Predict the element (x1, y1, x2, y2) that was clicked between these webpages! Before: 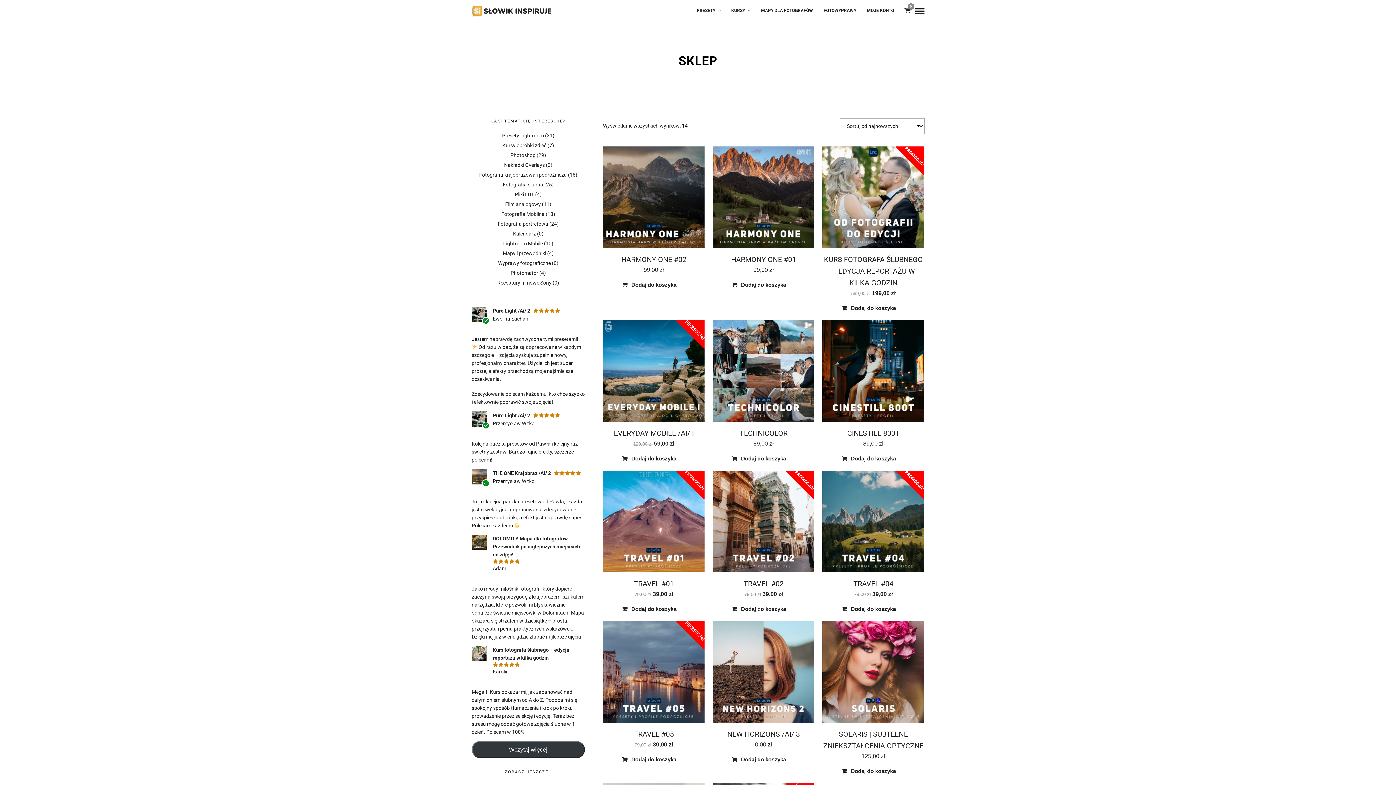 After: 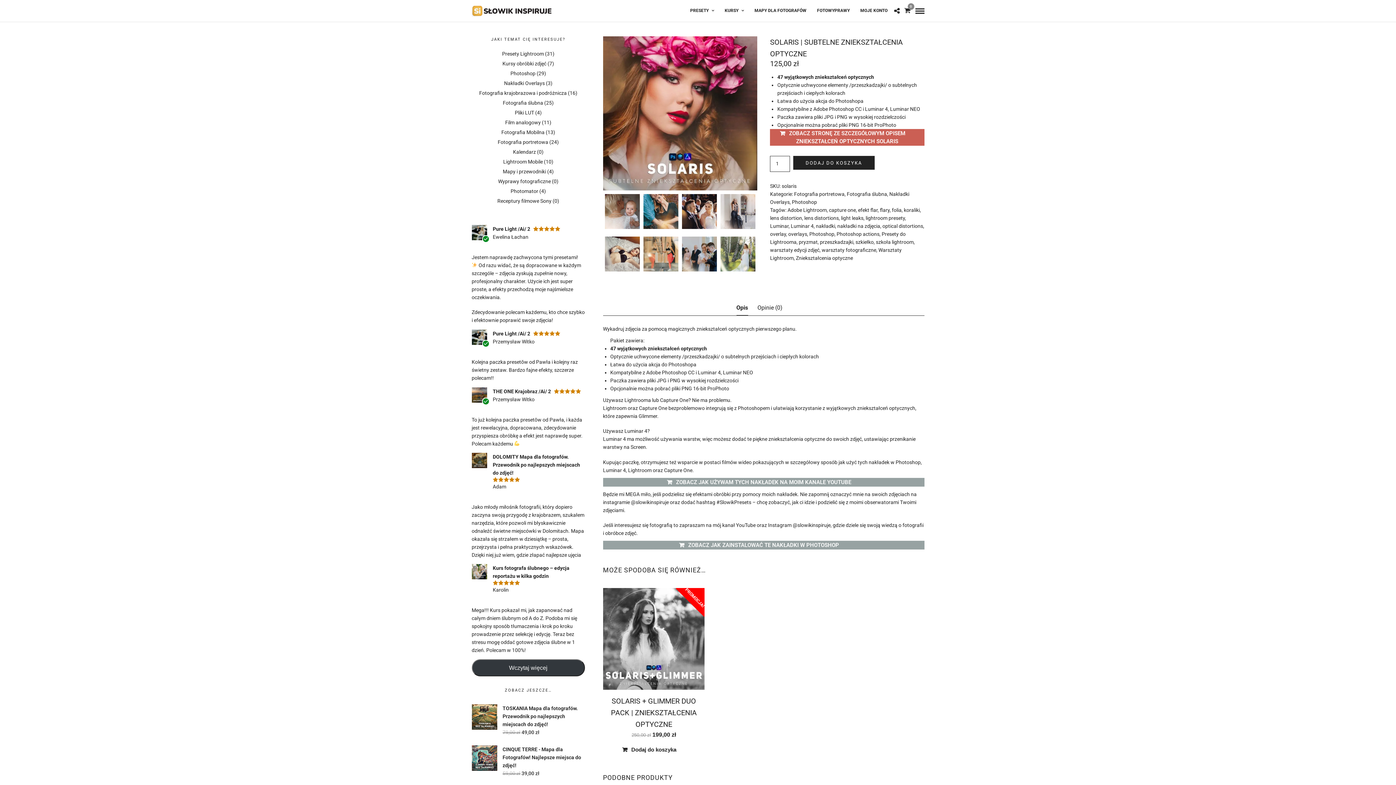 Action: bbox: (822, 621, 924, 764) label: SOLARIS | SUBTELNE ZNIEKSZTAŁCENIA OPTYCZNE
125,00 zł